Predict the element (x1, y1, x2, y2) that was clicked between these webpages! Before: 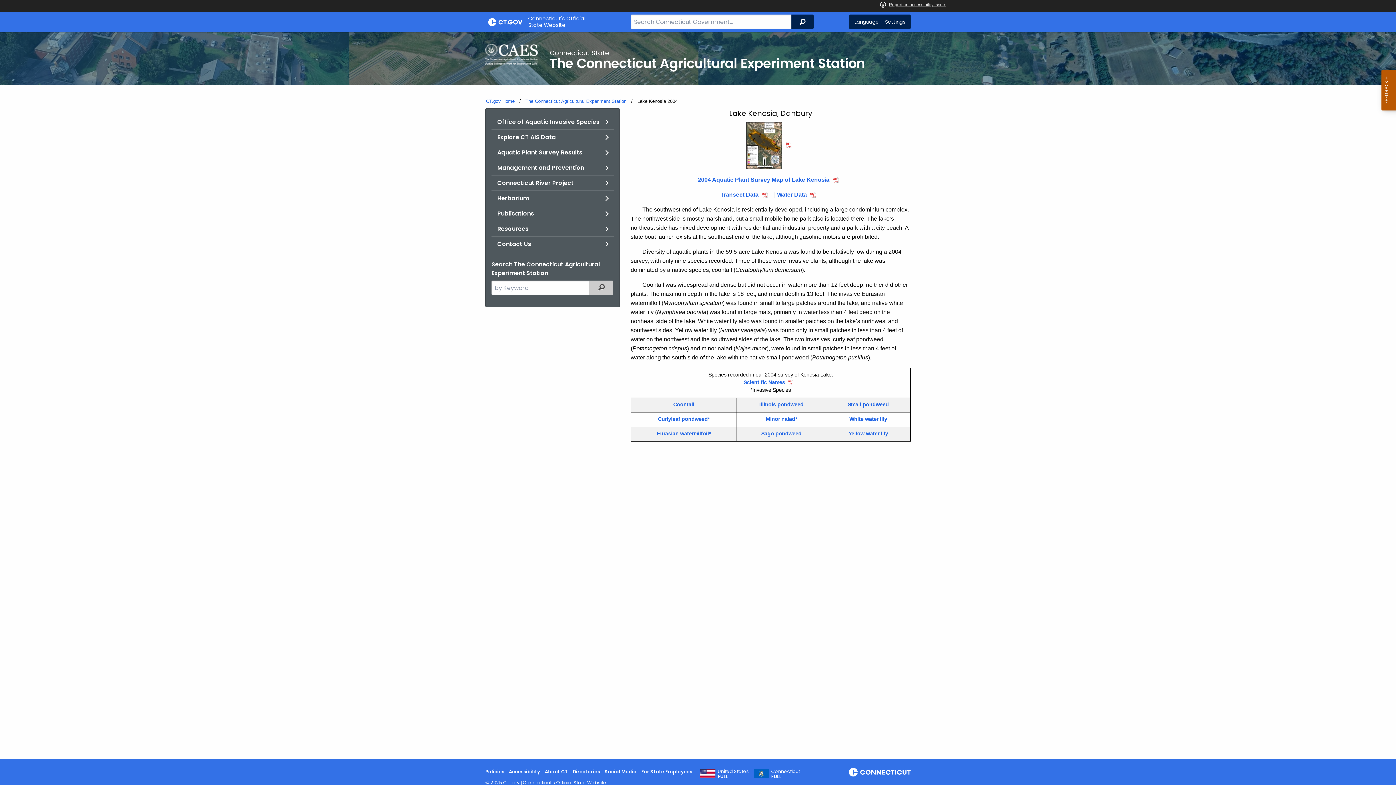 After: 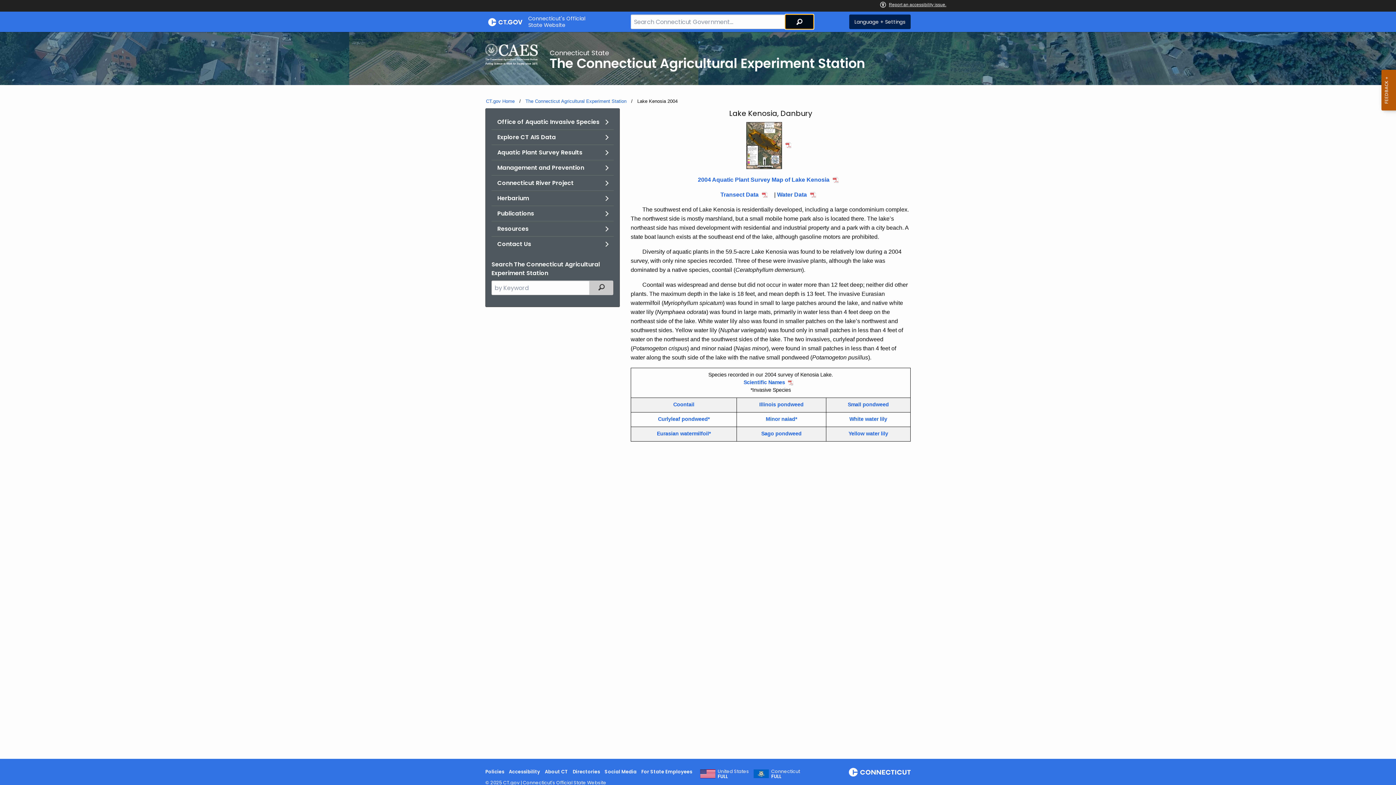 Action: label: Search bbox: (791, 14, 813, 29)